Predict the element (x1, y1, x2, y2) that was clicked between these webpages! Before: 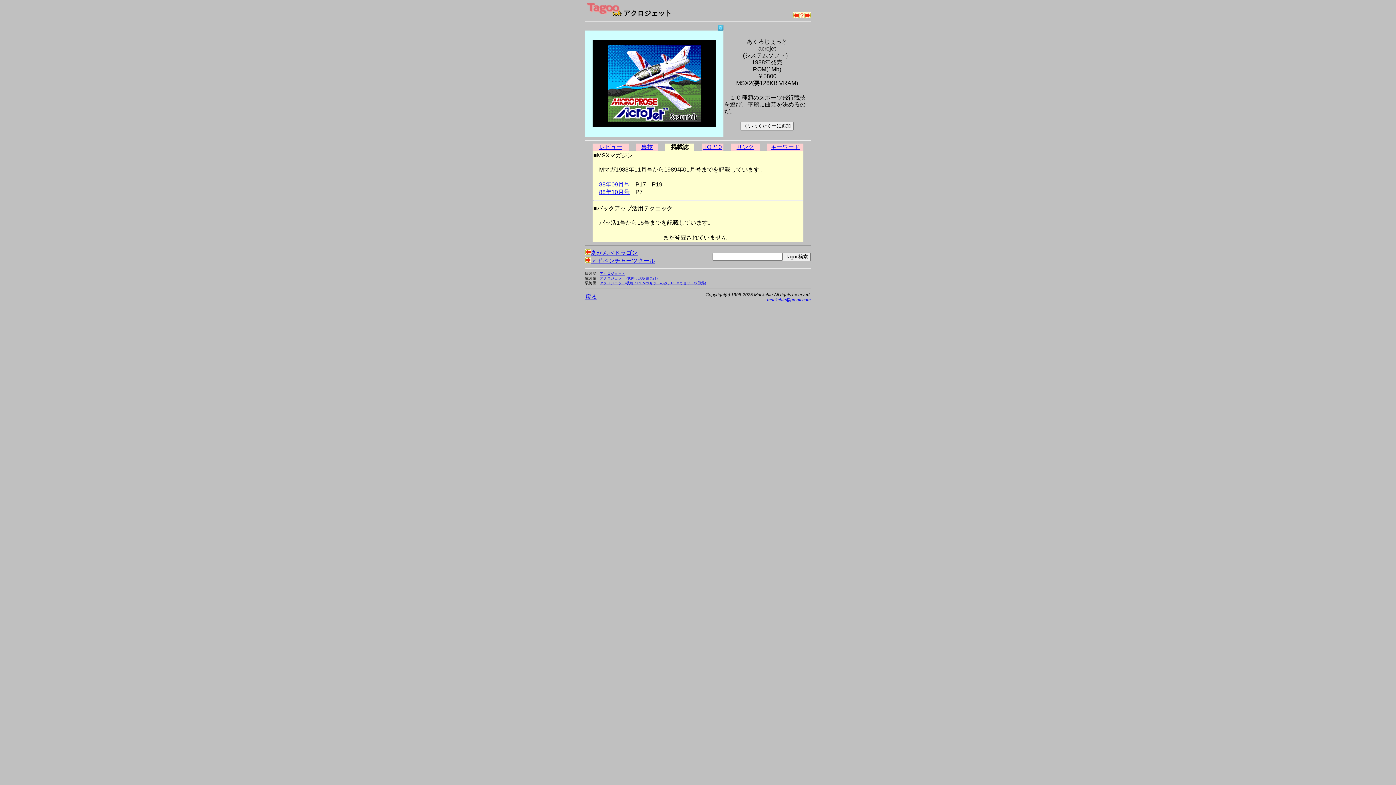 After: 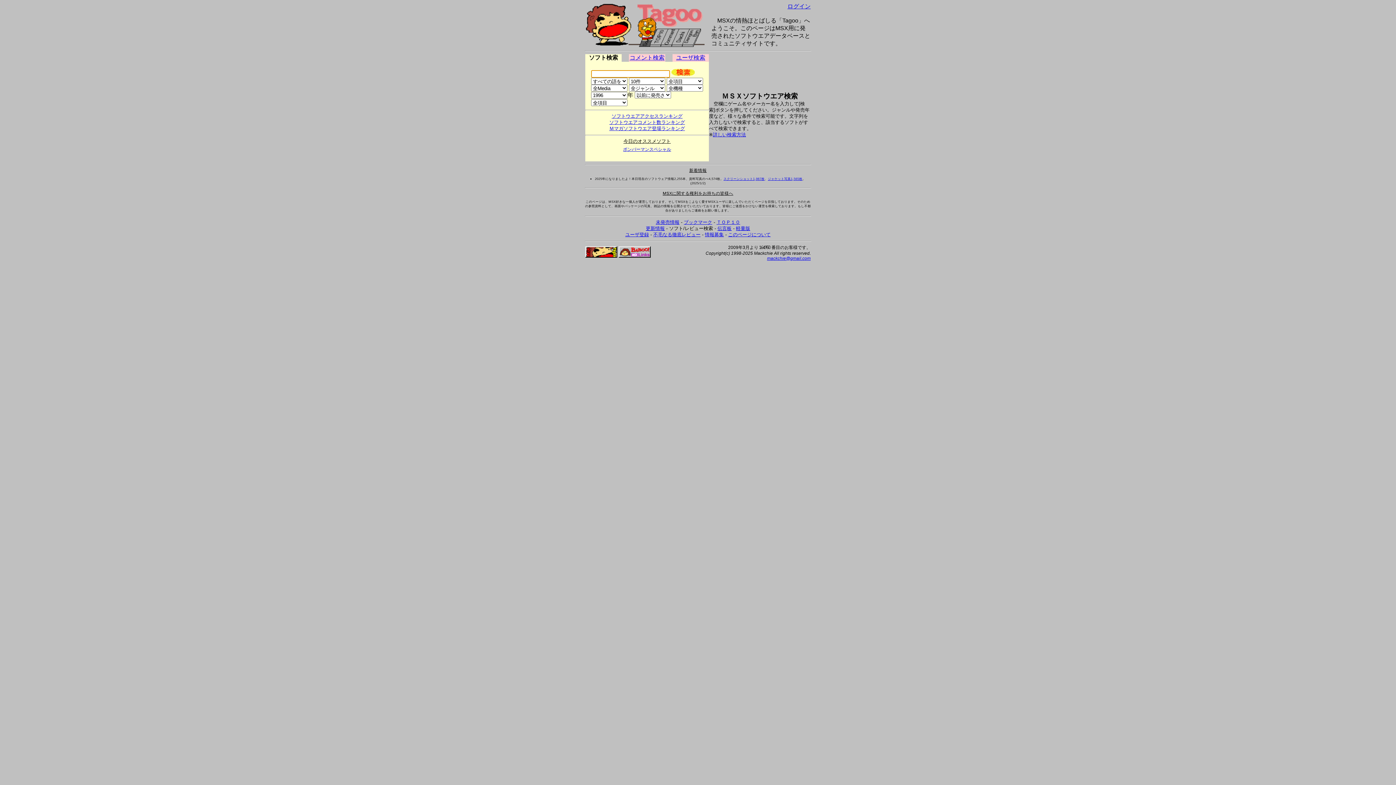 Action: label: 戻る bbox: (585, 293, 597, 300)